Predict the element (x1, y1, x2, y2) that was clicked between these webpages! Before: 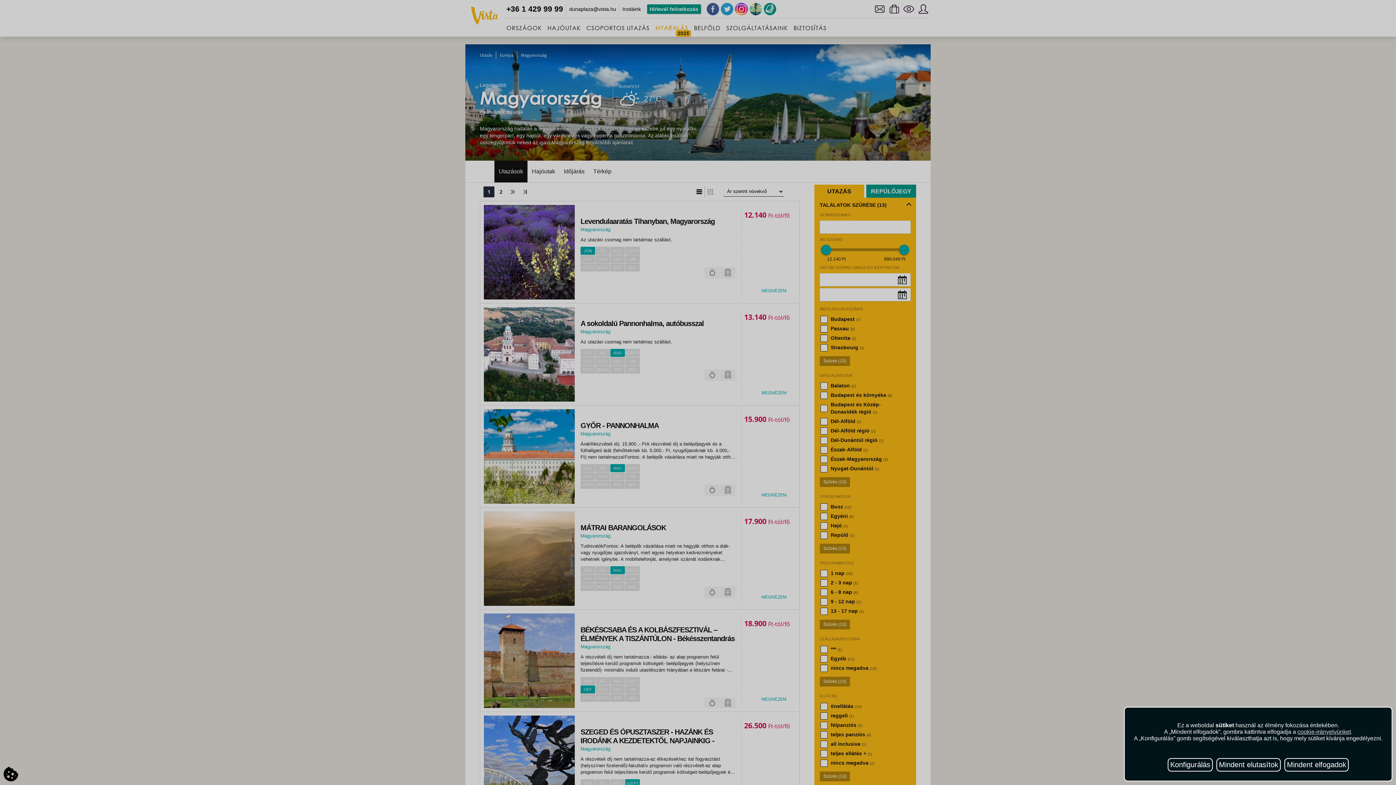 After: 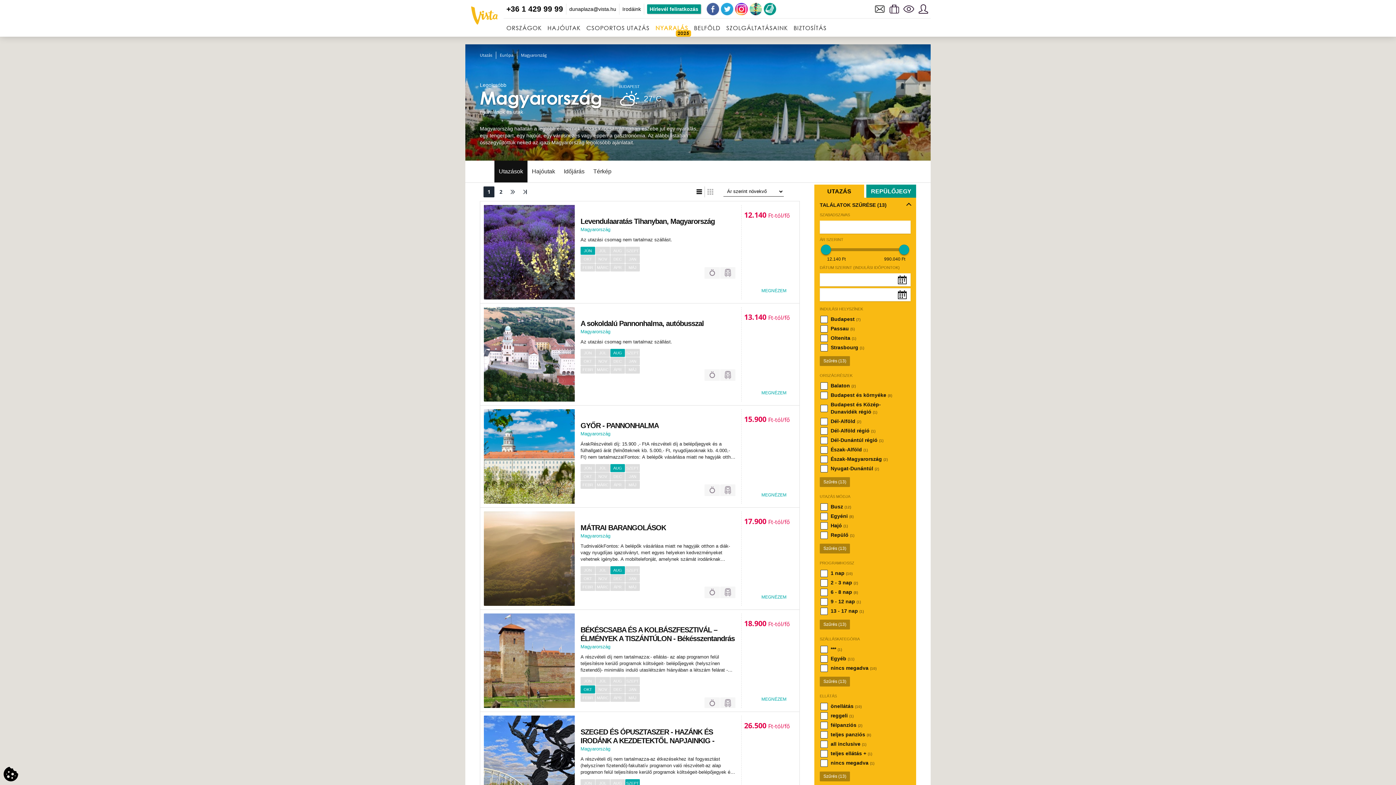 Action: label: Mindent elfogadok bbox: (1284, 758, 1349, 772)